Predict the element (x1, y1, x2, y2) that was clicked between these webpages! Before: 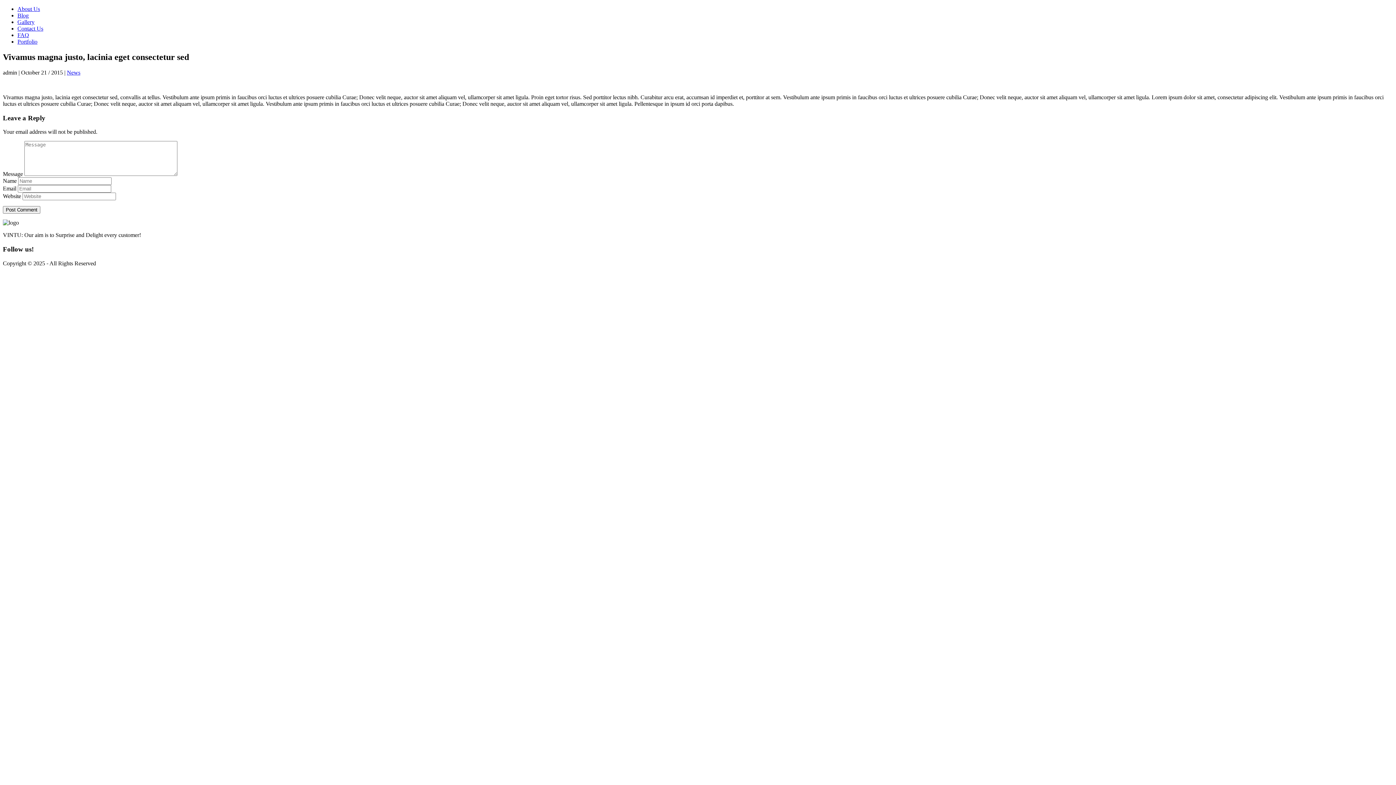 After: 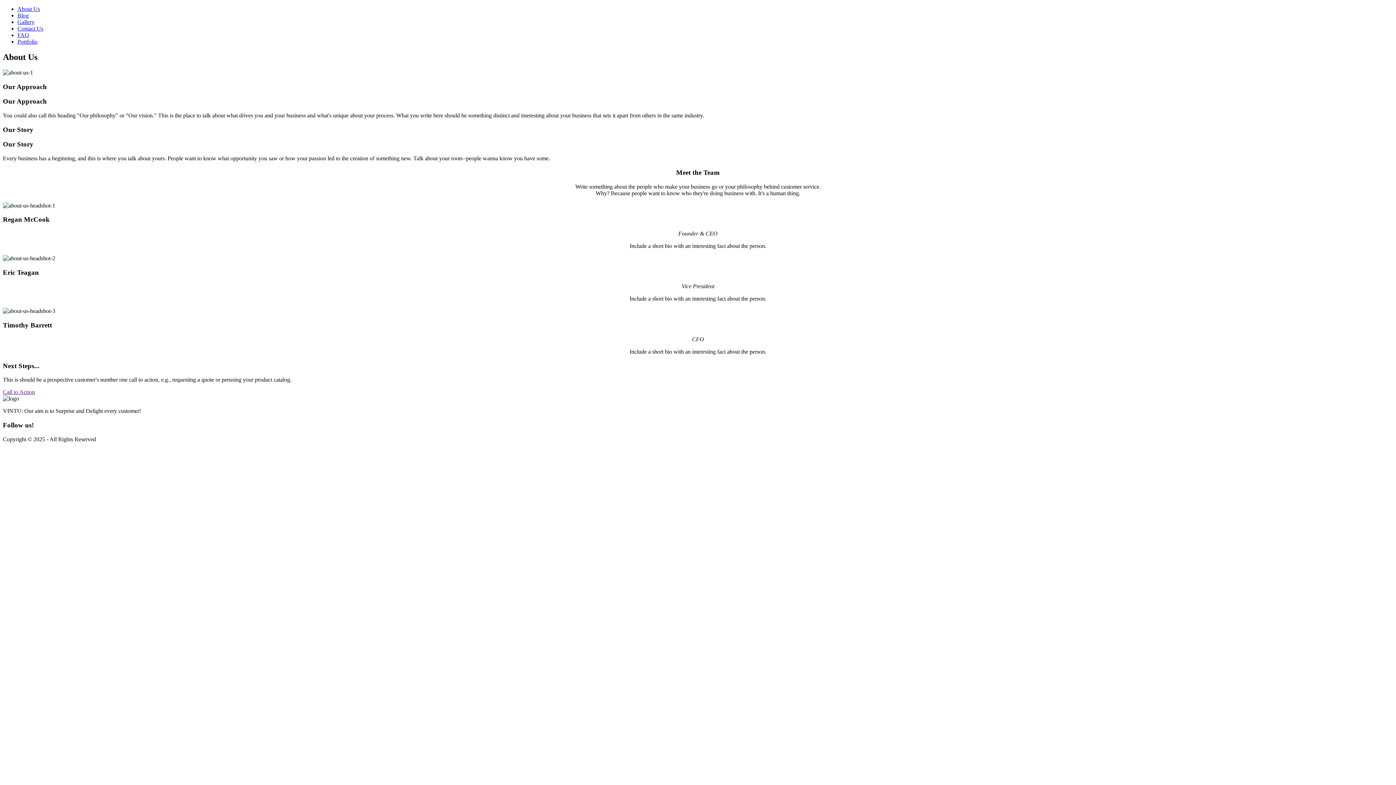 Action: label: About Us bbox: (17, 5, 40, 12)